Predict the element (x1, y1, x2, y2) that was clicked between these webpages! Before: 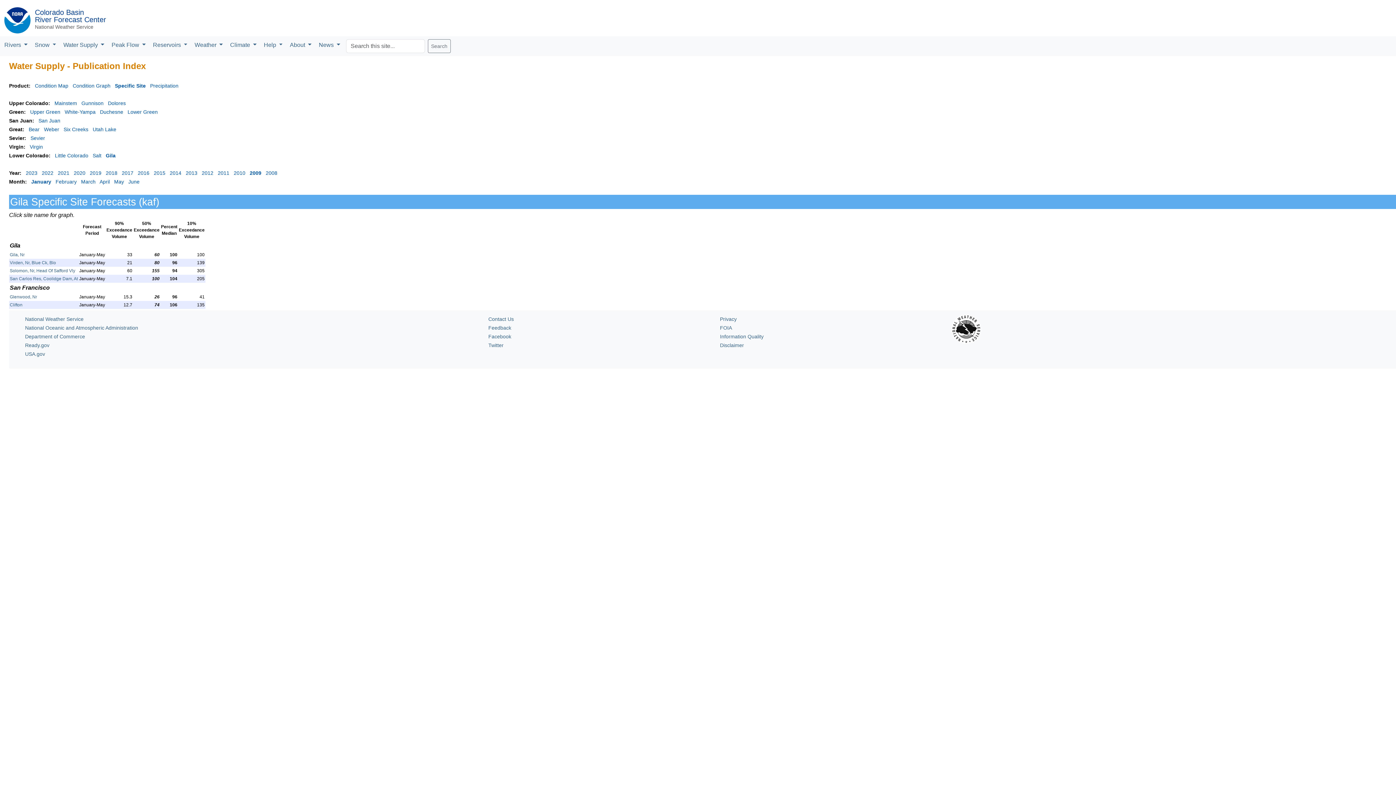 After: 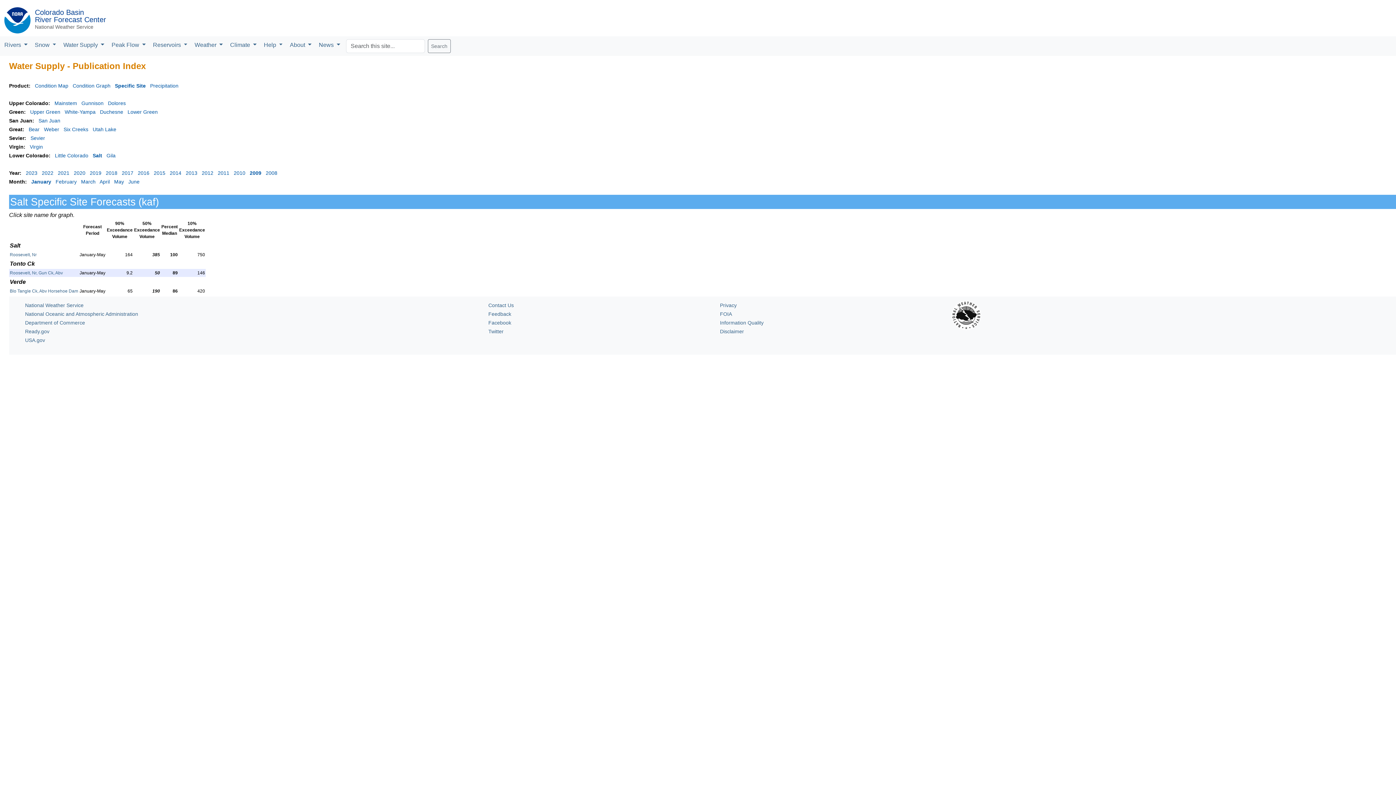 Action: bbox: (92, 152, 101, 158) label: Salt